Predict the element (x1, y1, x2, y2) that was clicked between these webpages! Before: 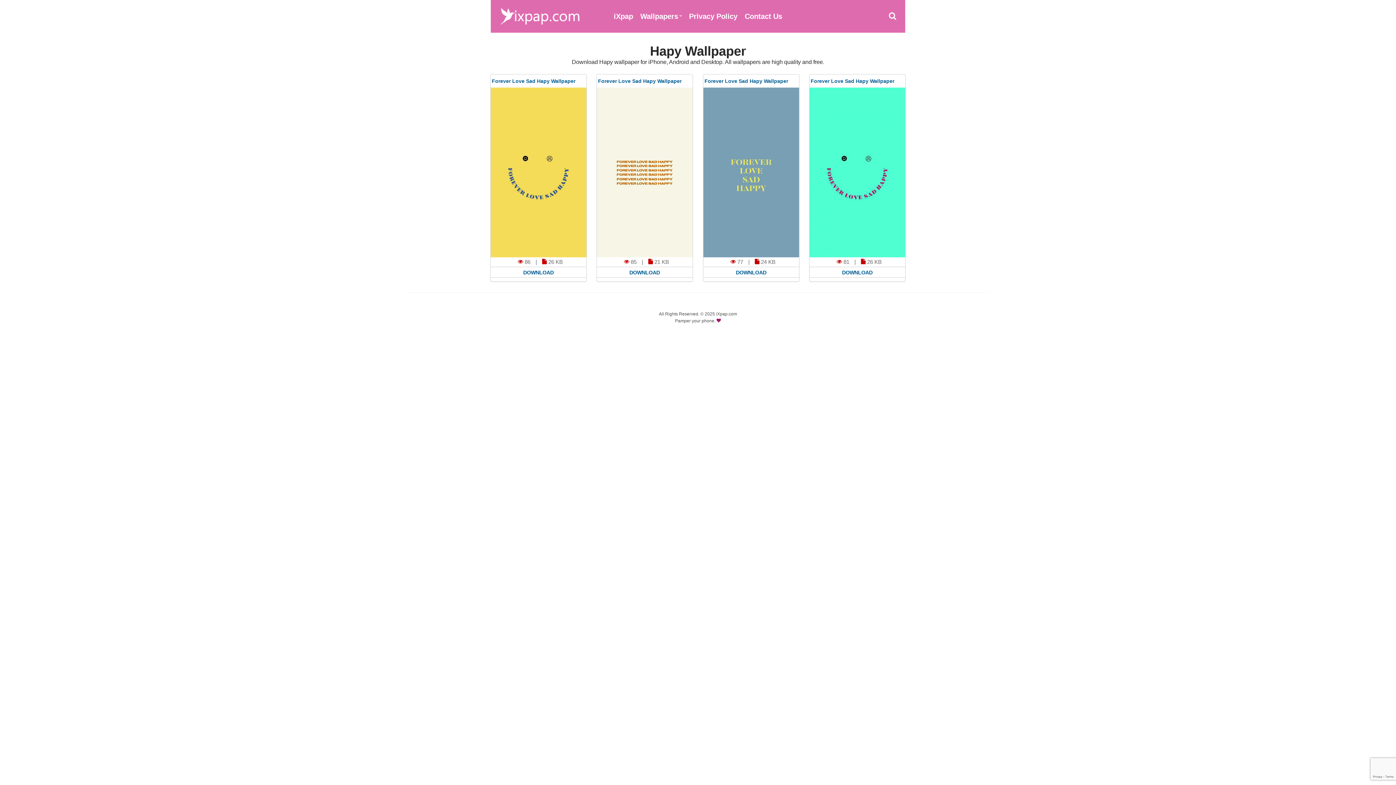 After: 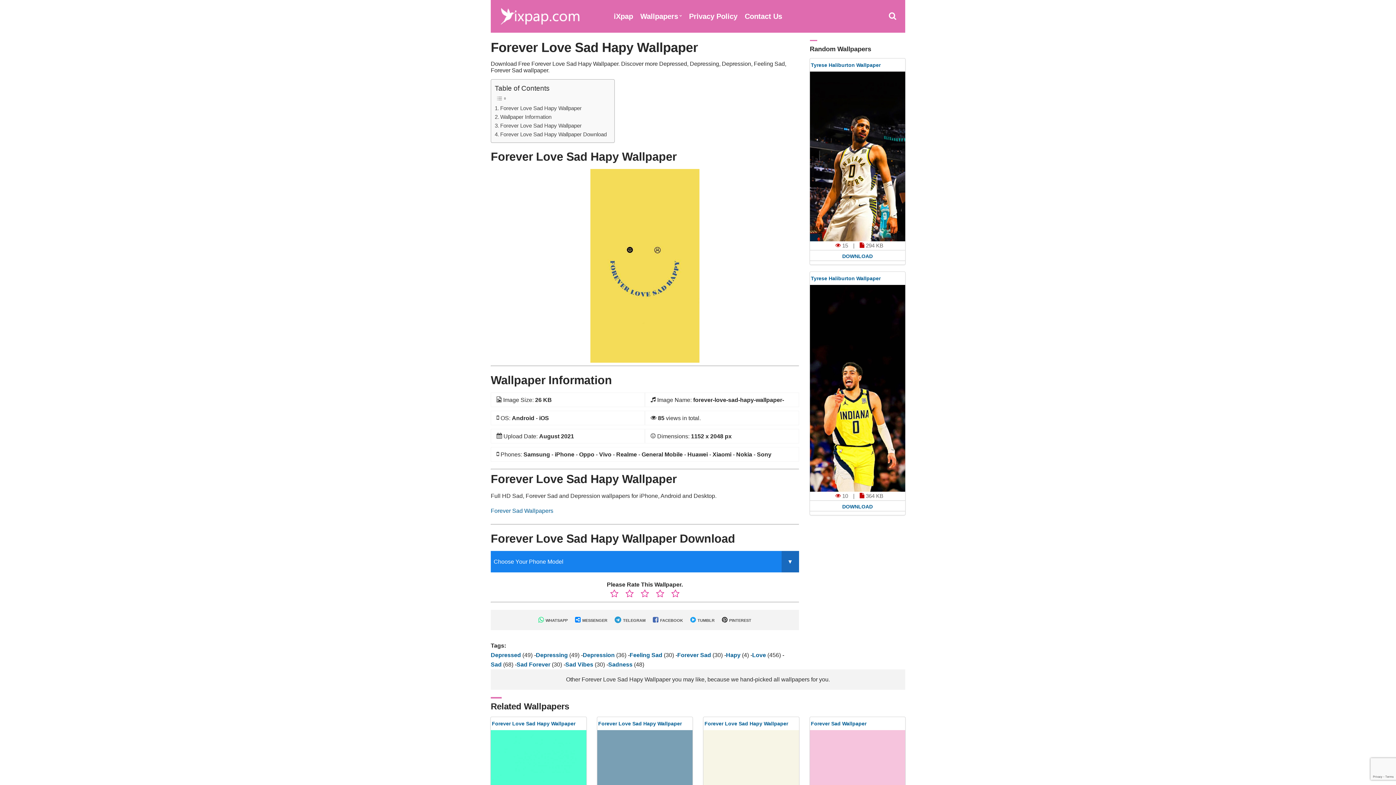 Action: label: DOWNLOAD bbox: (490, 266, 586, 277)